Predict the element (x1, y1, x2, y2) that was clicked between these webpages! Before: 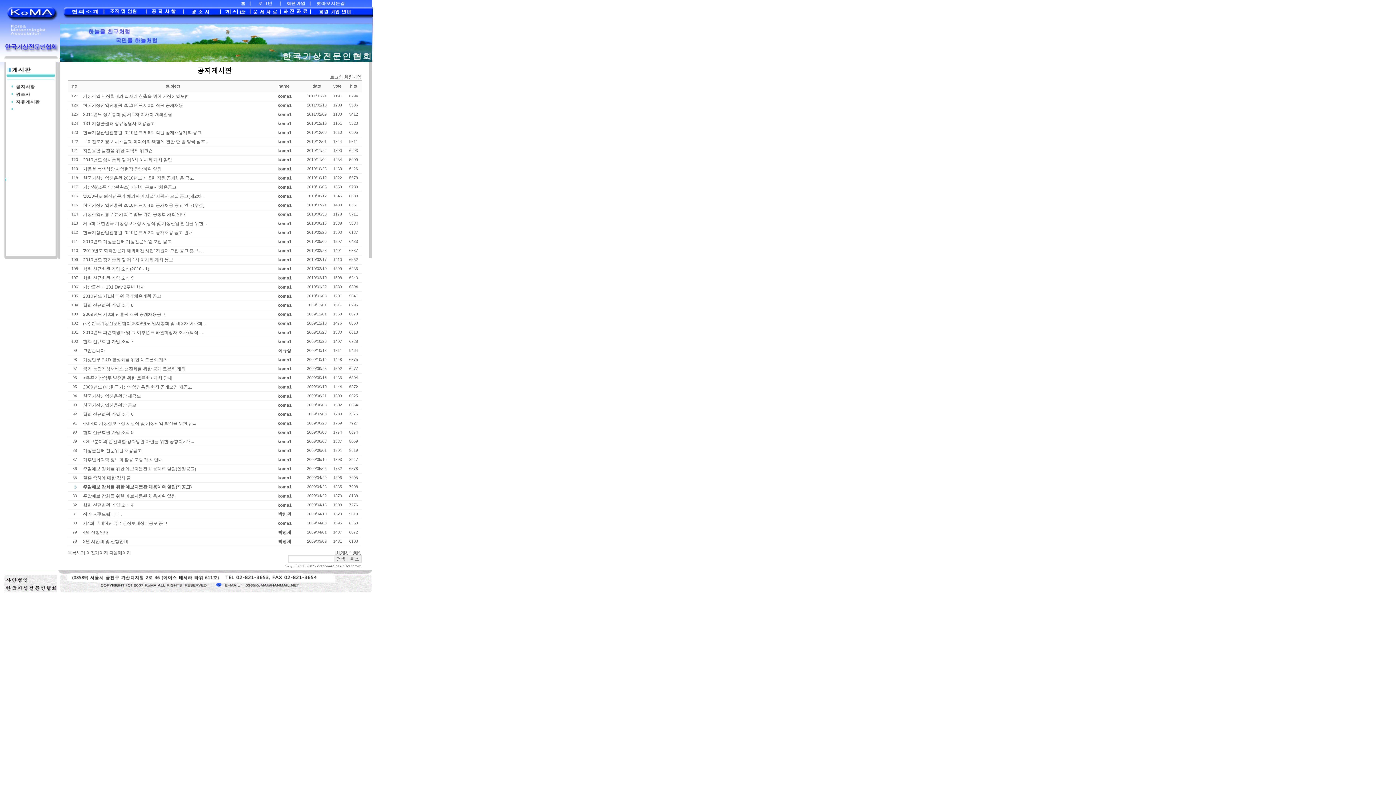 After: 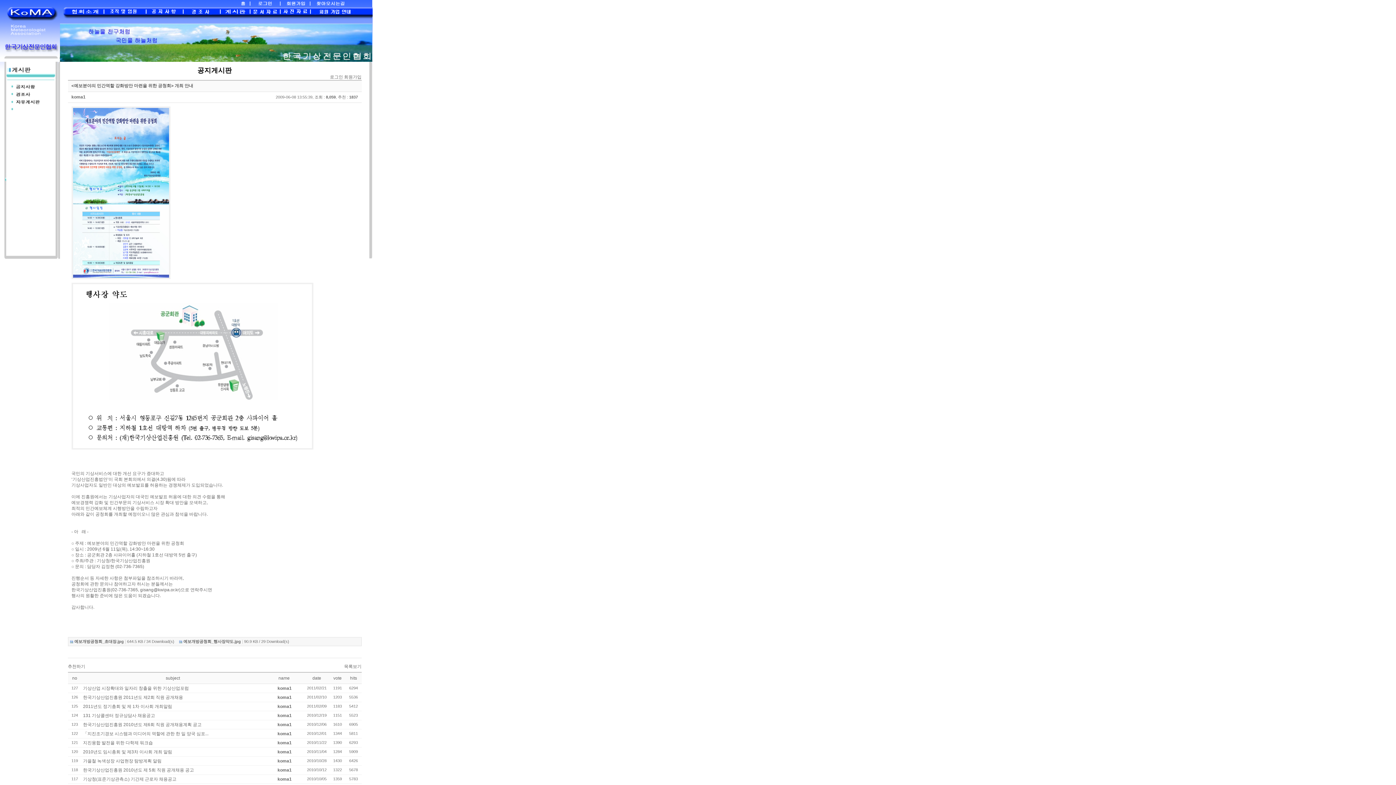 Action: label: <예보분야의 민간역할 강화방안 마련을 위한 공청회> 개... bbox: (83, 439, 194, 444)